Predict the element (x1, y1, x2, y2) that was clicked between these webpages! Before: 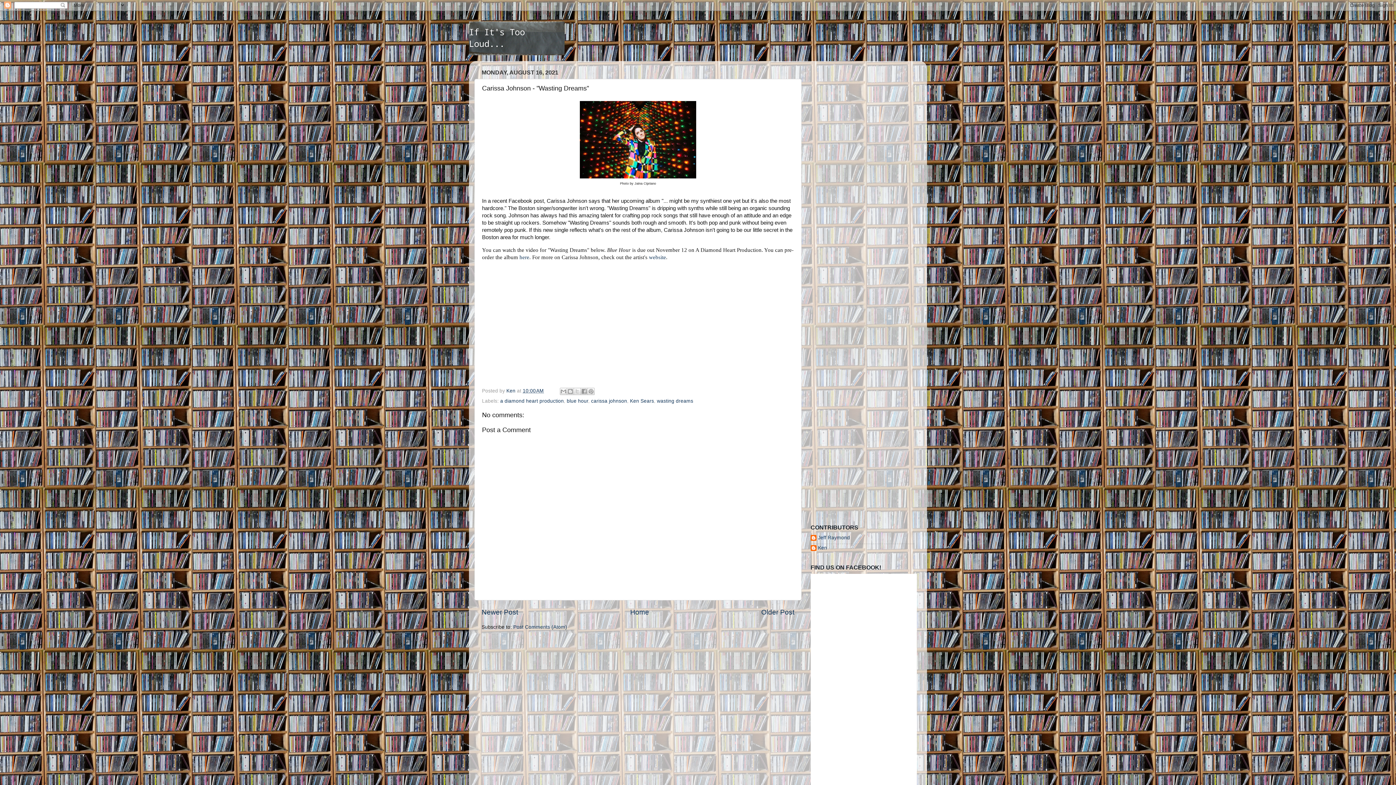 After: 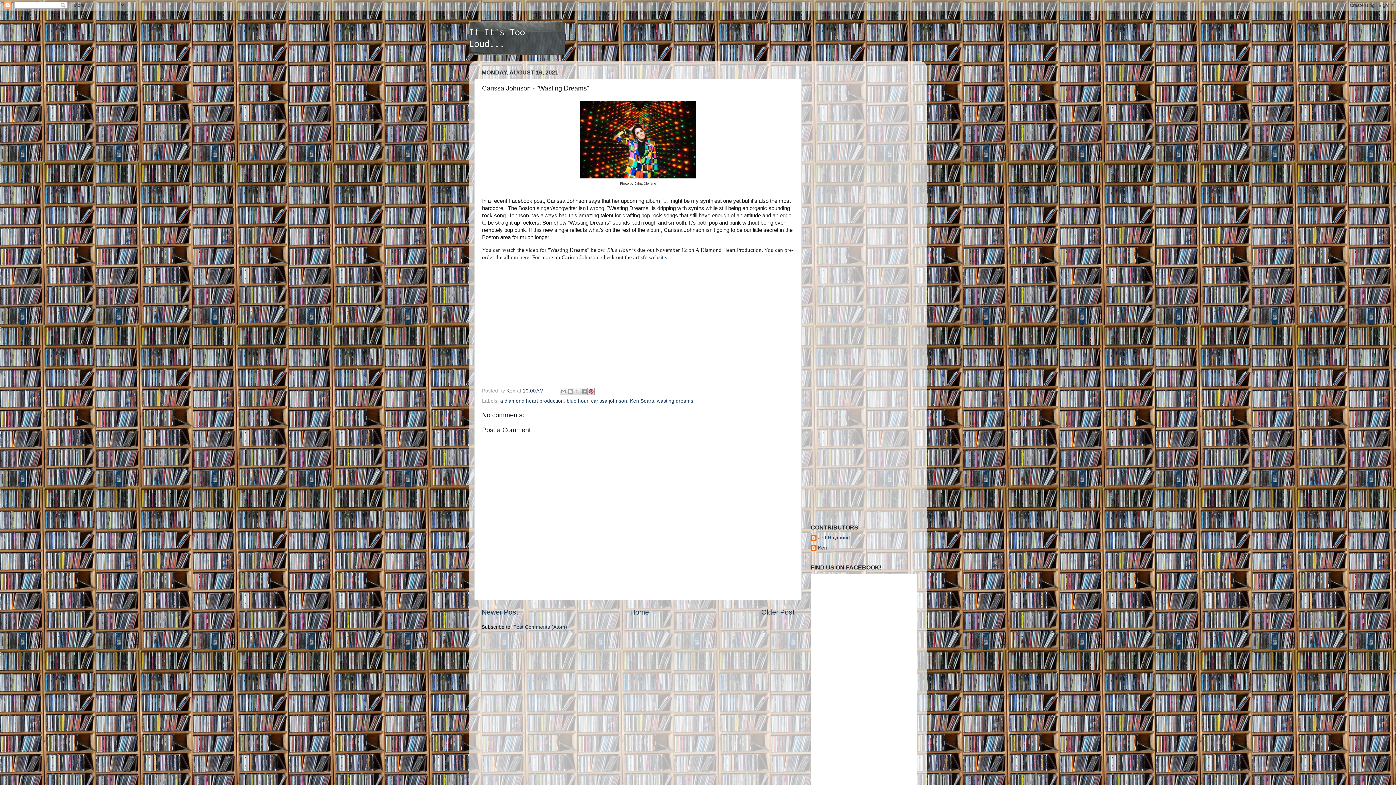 Action: bbox: (587, 387, 594, 395) label: Share to Pinterest